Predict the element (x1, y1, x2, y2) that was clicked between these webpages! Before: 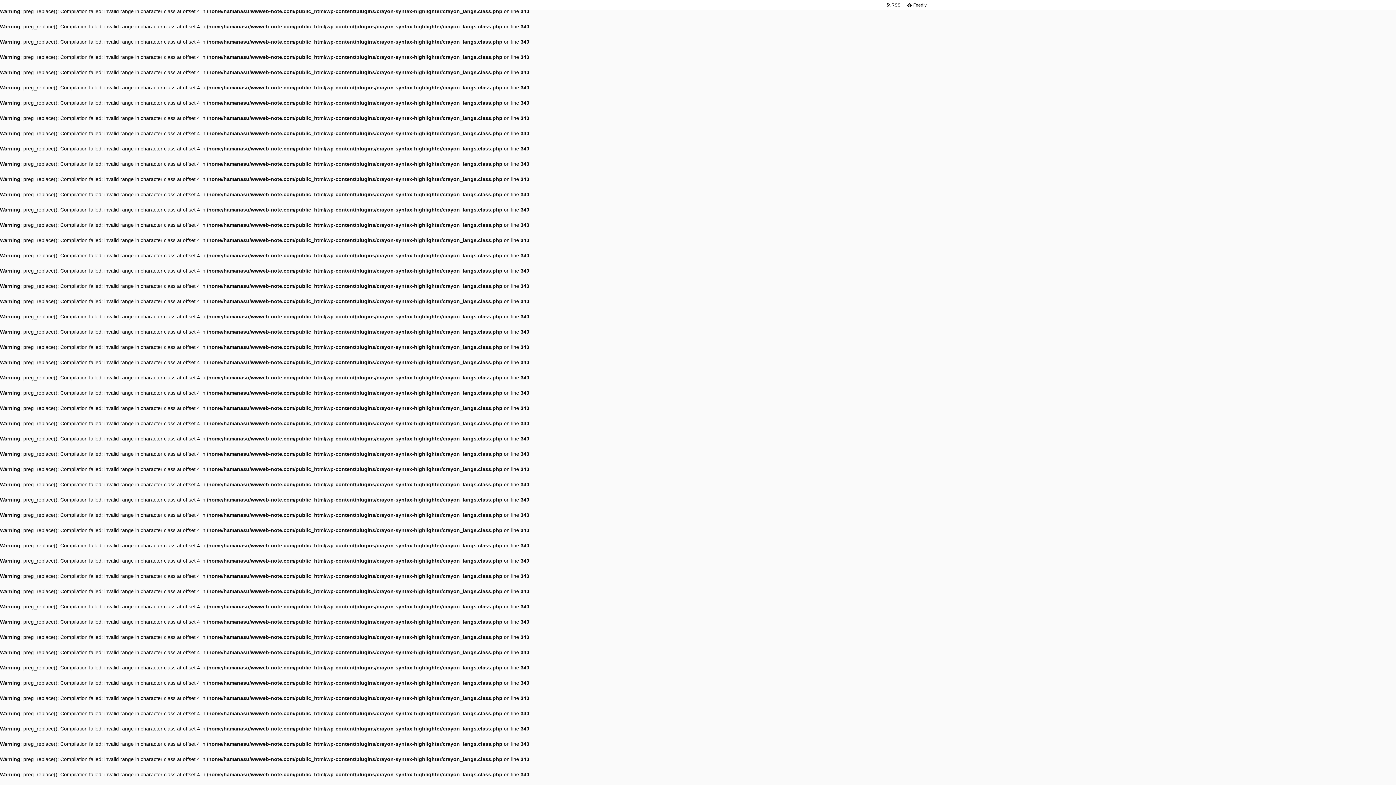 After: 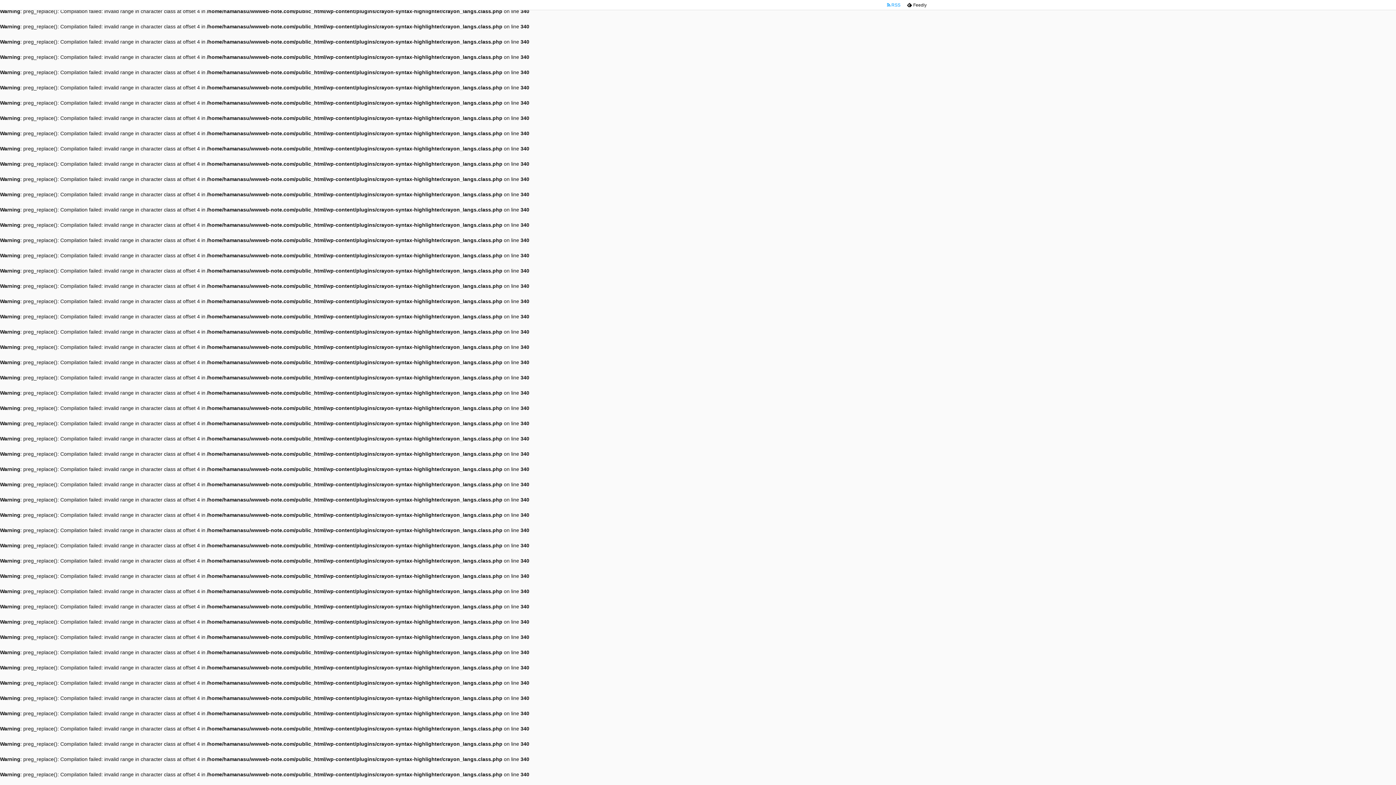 Action: label:   RSS  bbox: (884, 1, 903, 8)